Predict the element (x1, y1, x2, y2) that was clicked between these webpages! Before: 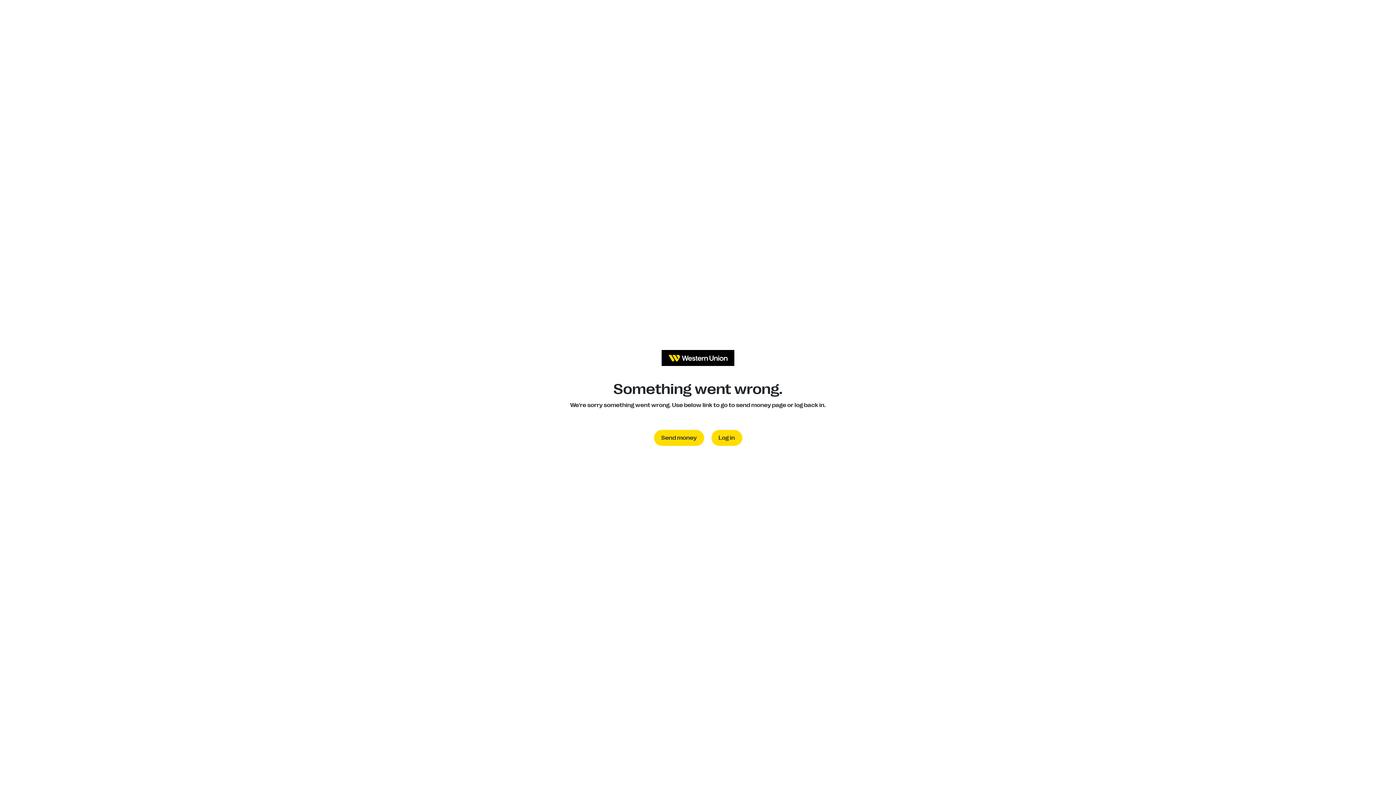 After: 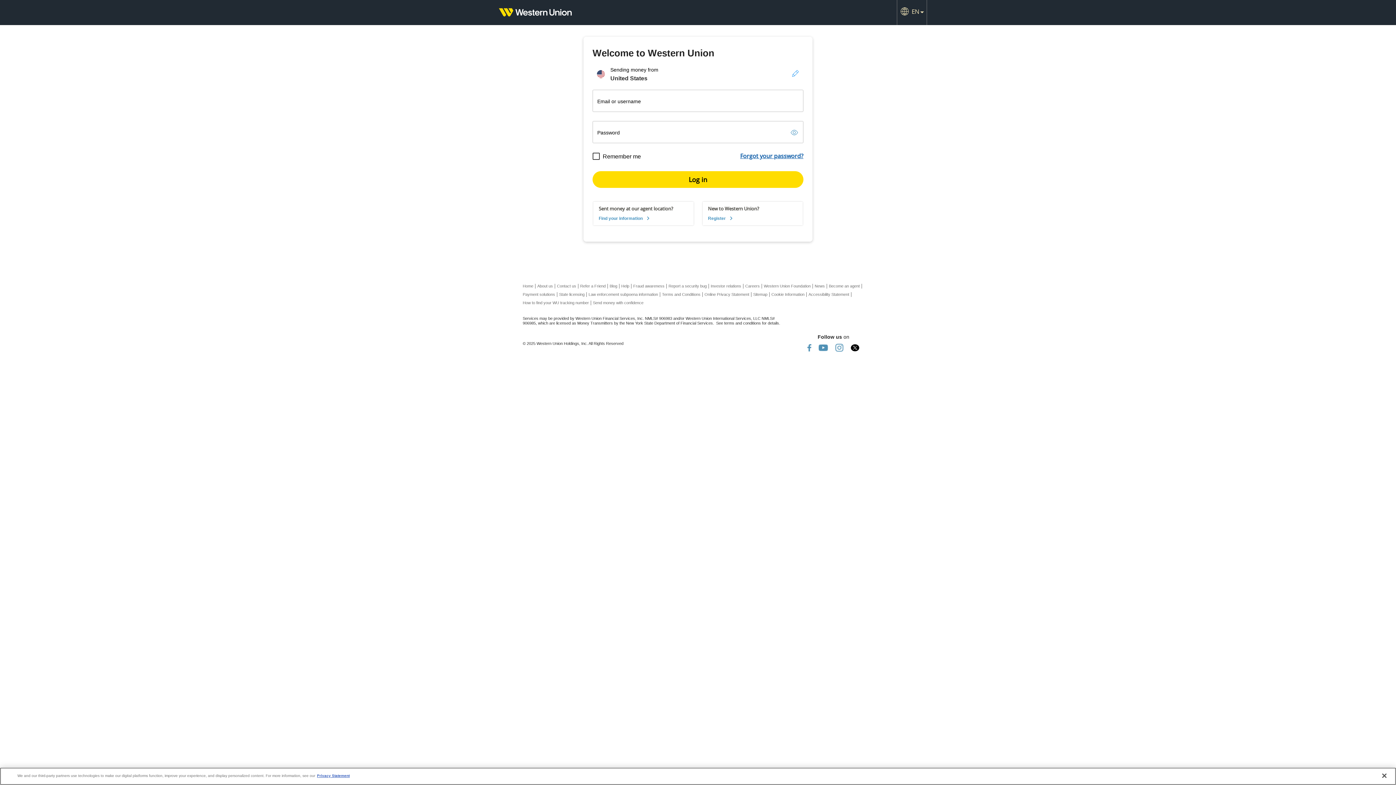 Action: bbox: (711, 430, 742, 446) label: Log in